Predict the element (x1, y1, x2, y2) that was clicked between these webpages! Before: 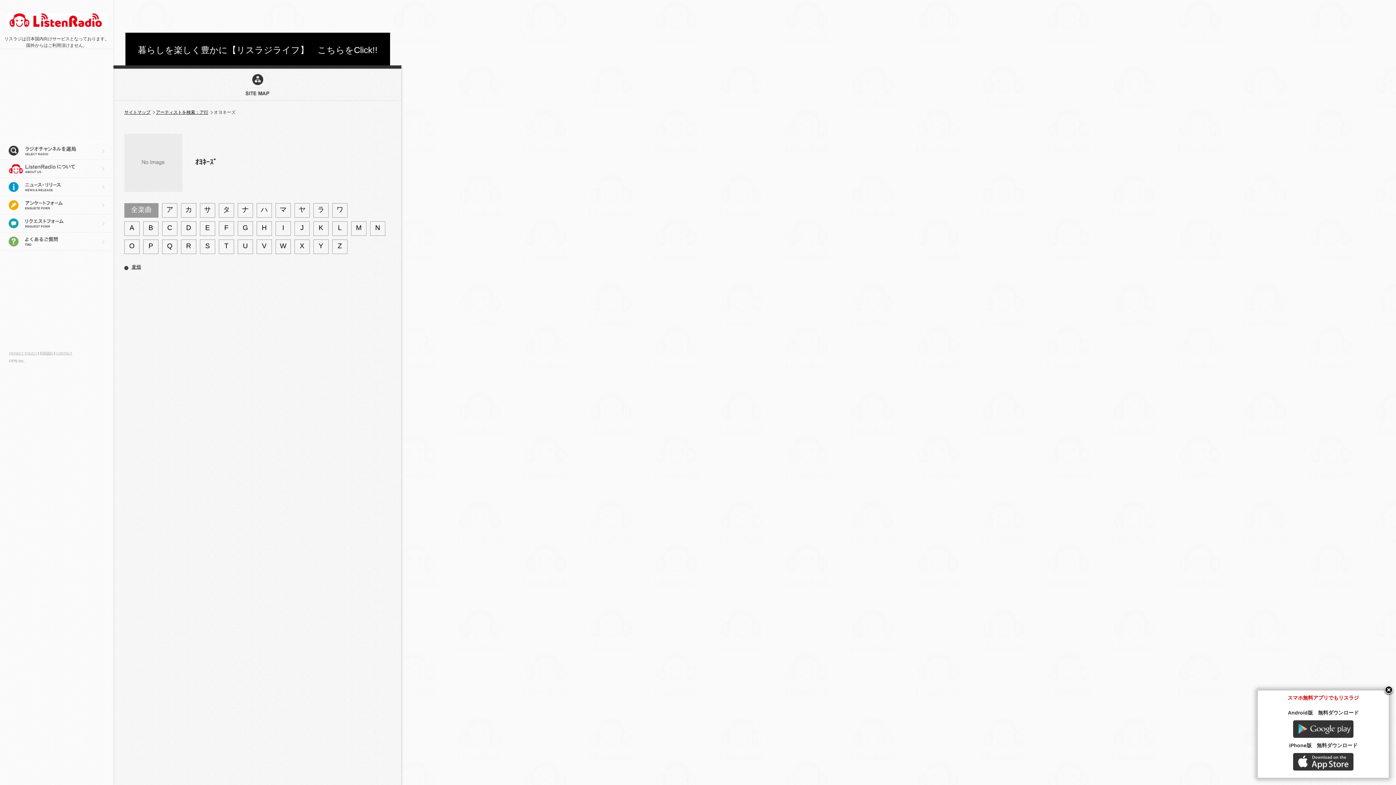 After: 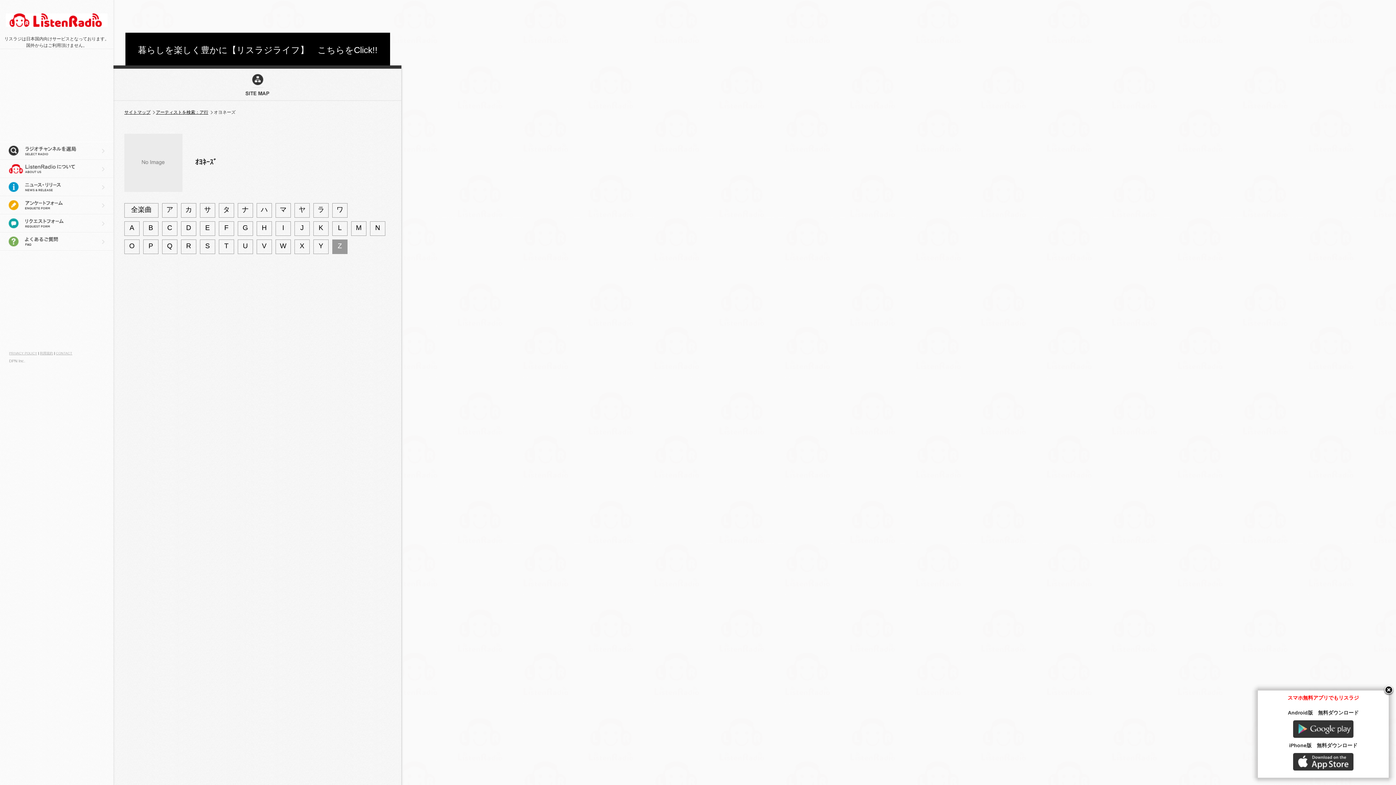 Action: bbox: (332, 239, 347, 254) label: Z